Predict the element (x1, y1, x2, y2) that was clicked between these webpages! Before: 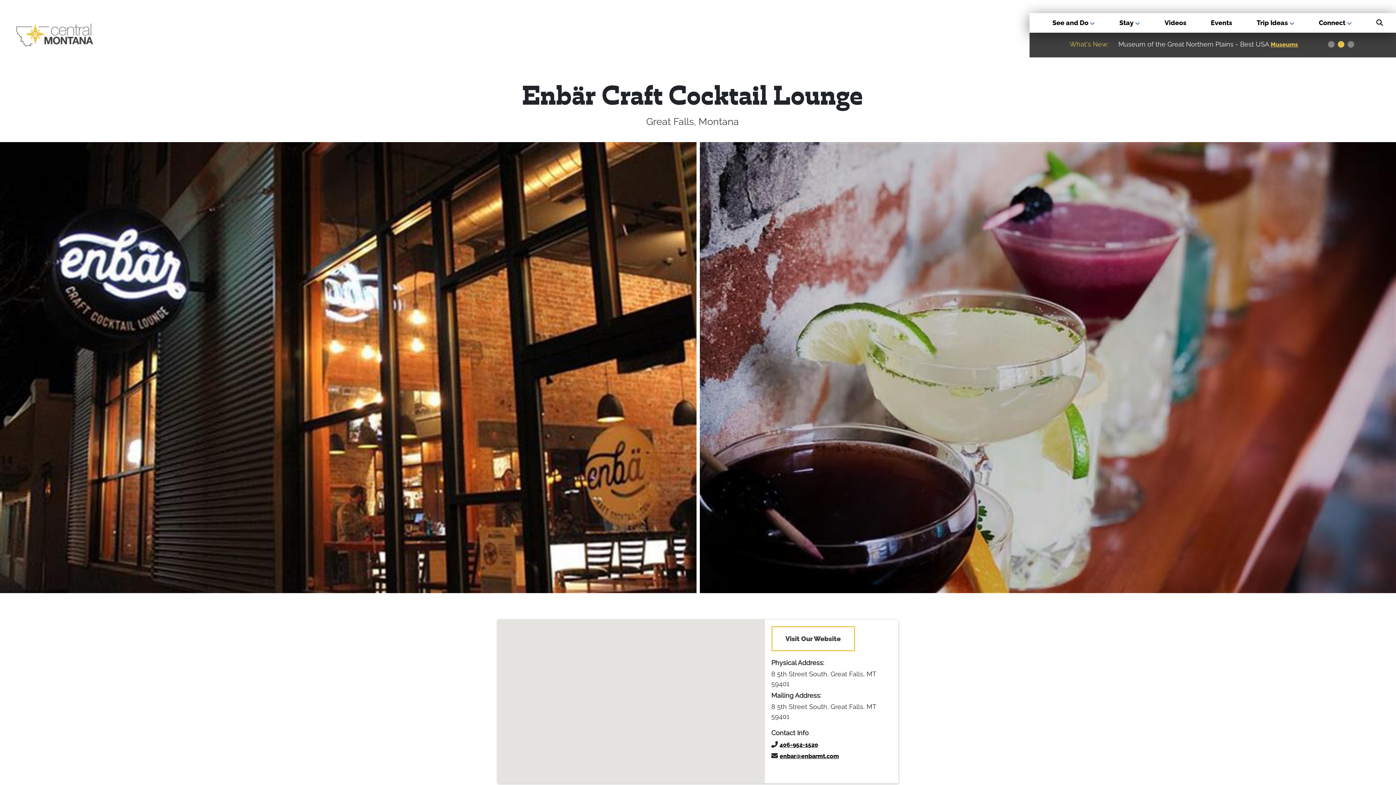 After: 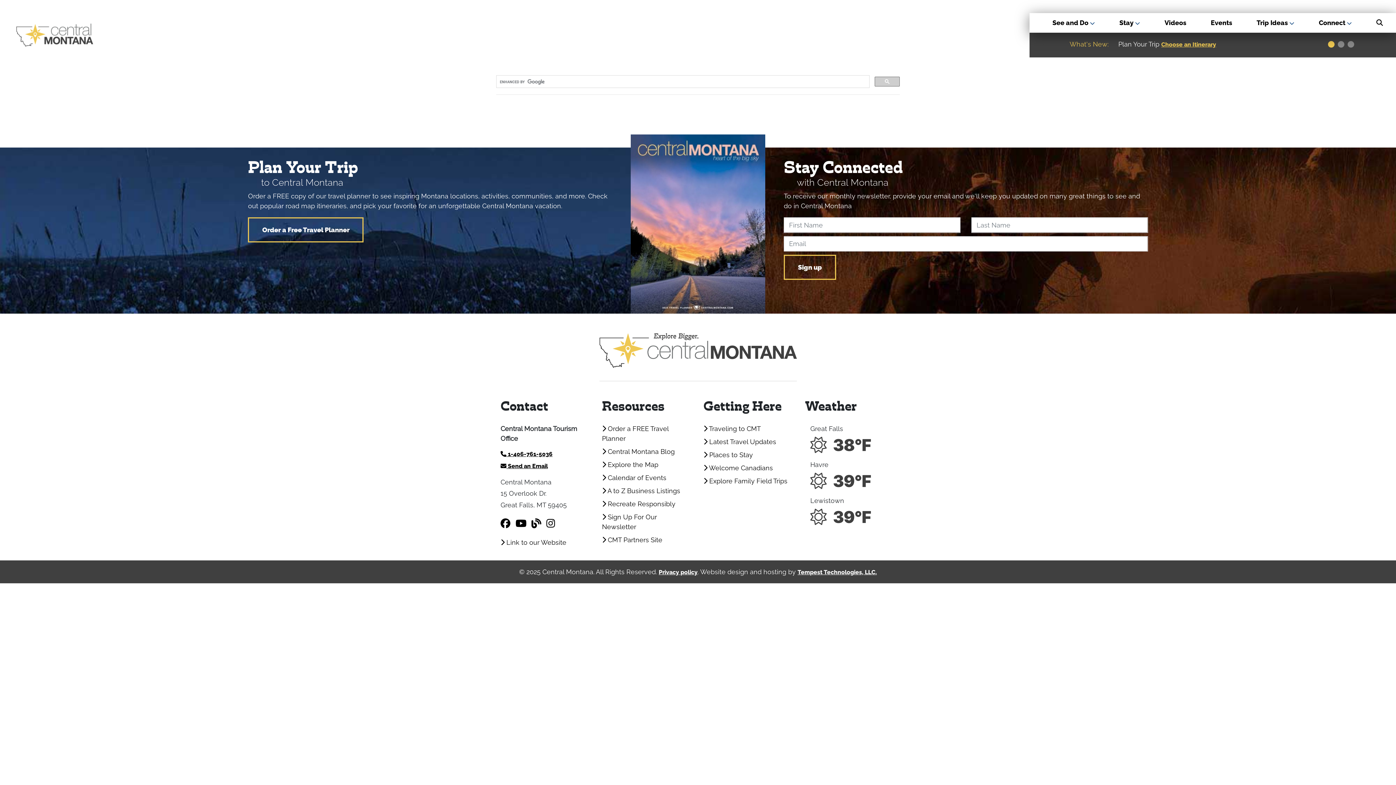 Action: bbox: (1370, 13, 1389, 32)